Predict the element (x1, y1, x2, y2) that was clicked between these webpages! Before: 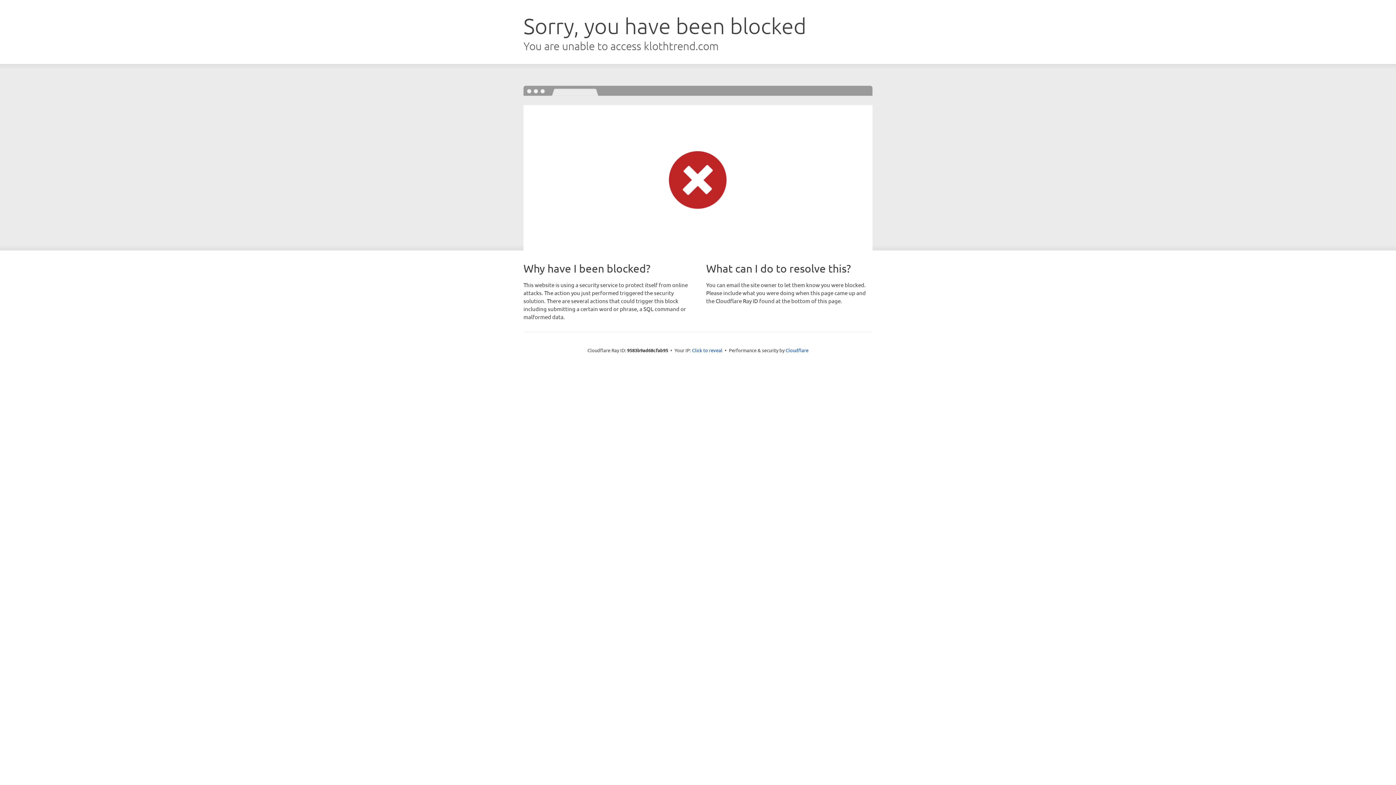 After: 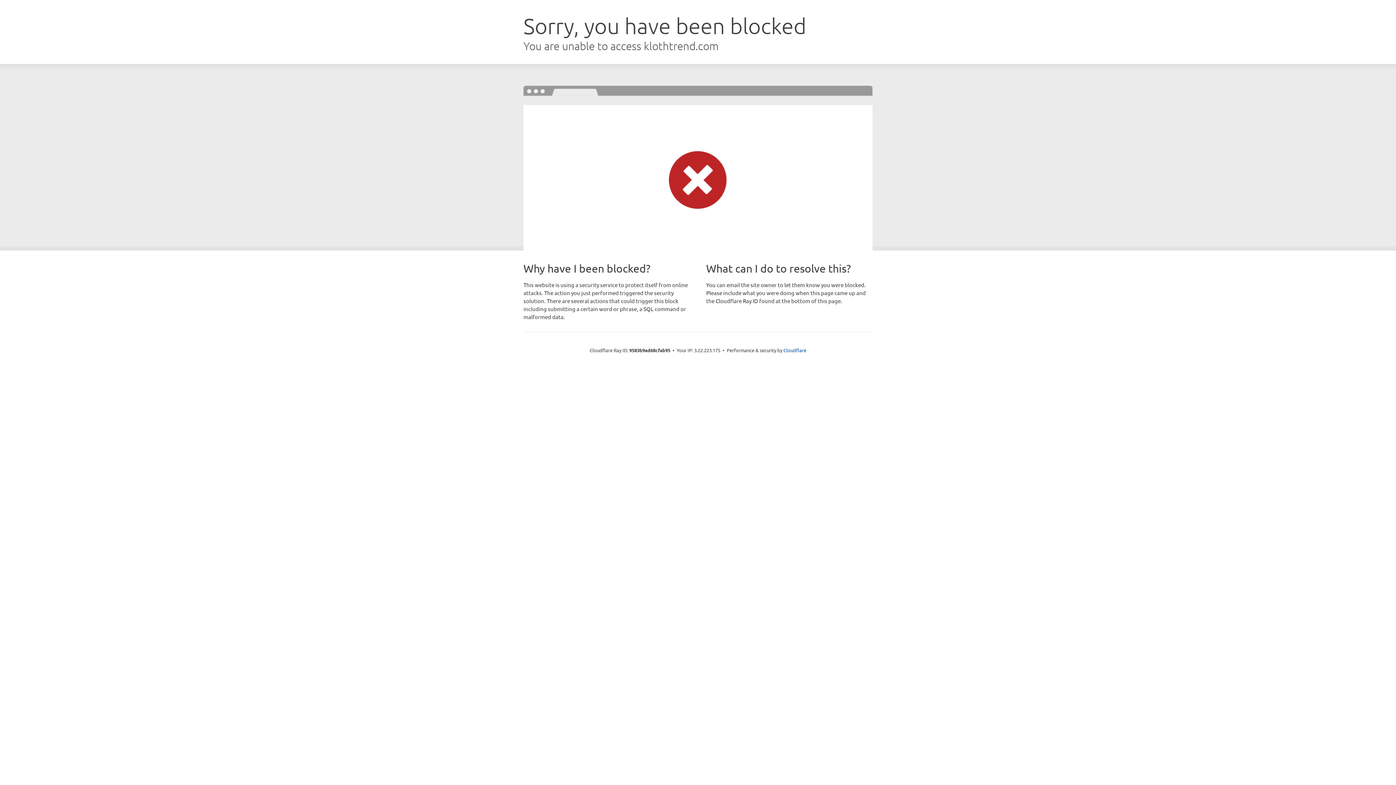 Action: label: Click to reveal bbox: (692, 346, 722, 353)